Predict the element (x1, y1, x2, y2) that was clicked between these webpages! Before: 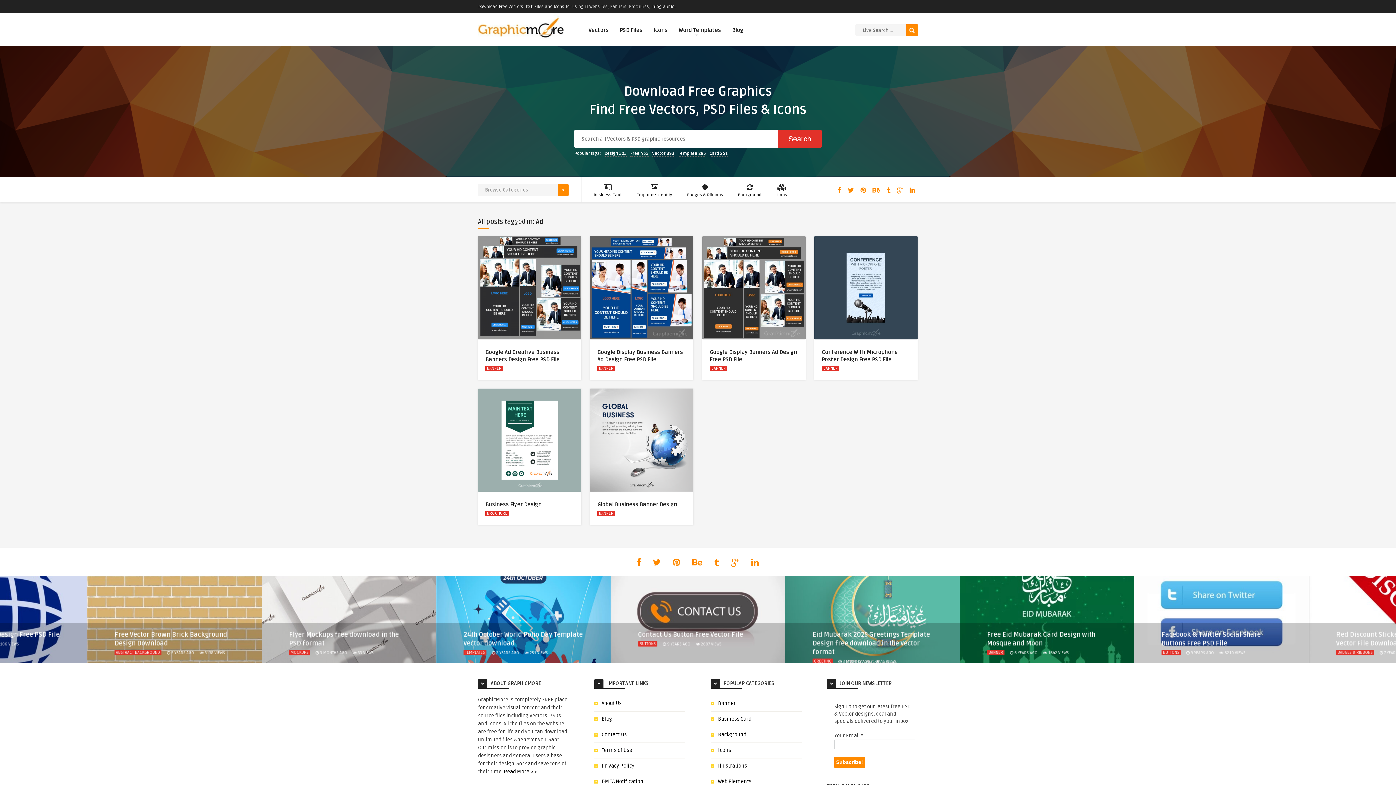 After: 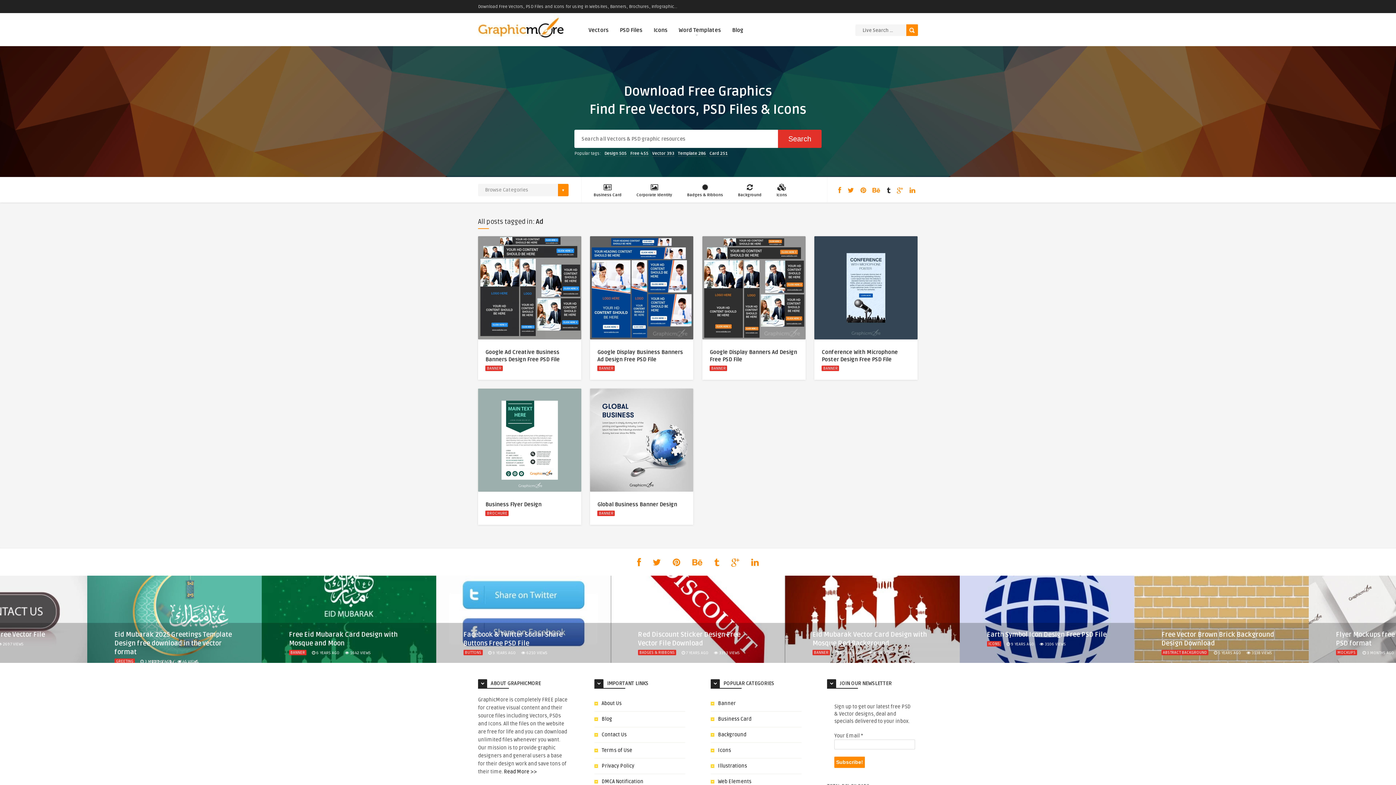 Action: bbox: (884, 186, 893, 194)